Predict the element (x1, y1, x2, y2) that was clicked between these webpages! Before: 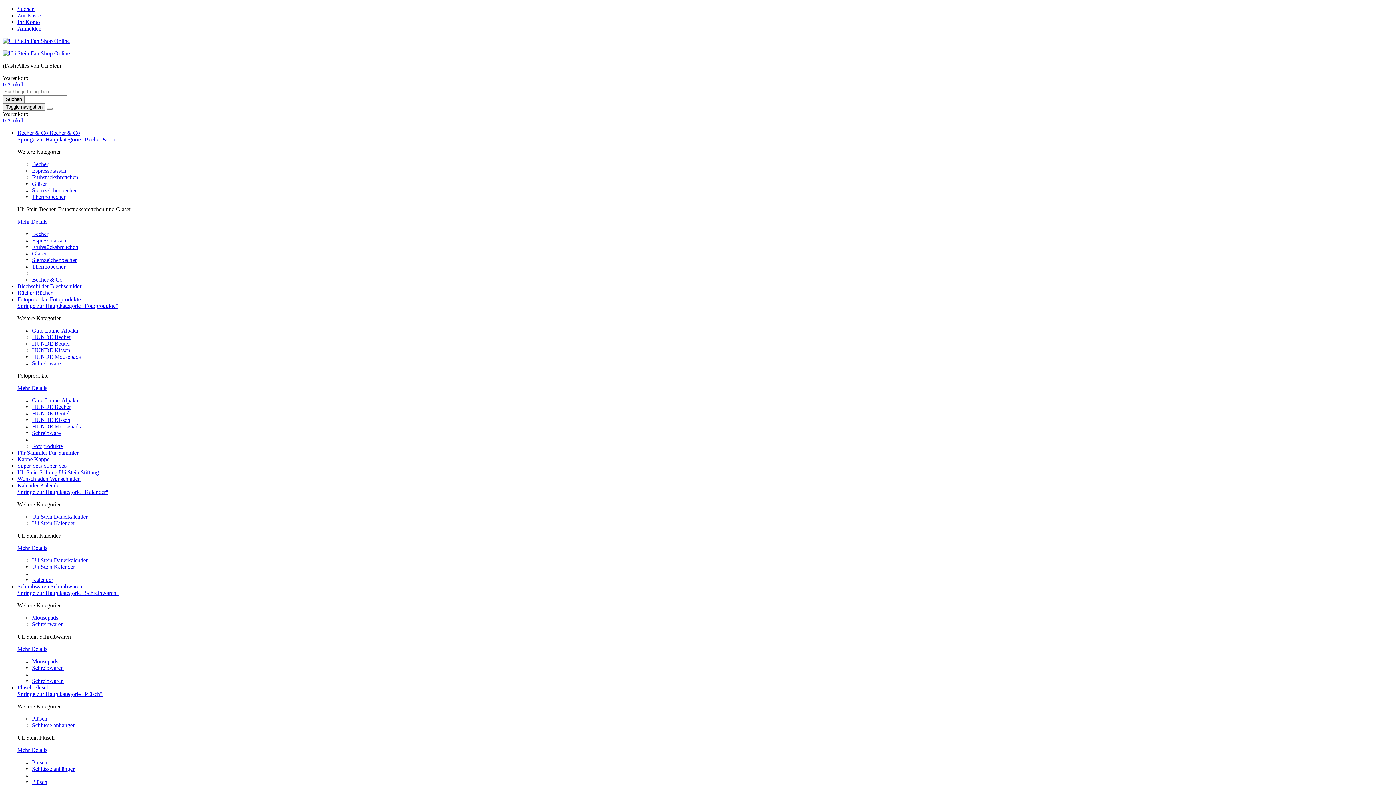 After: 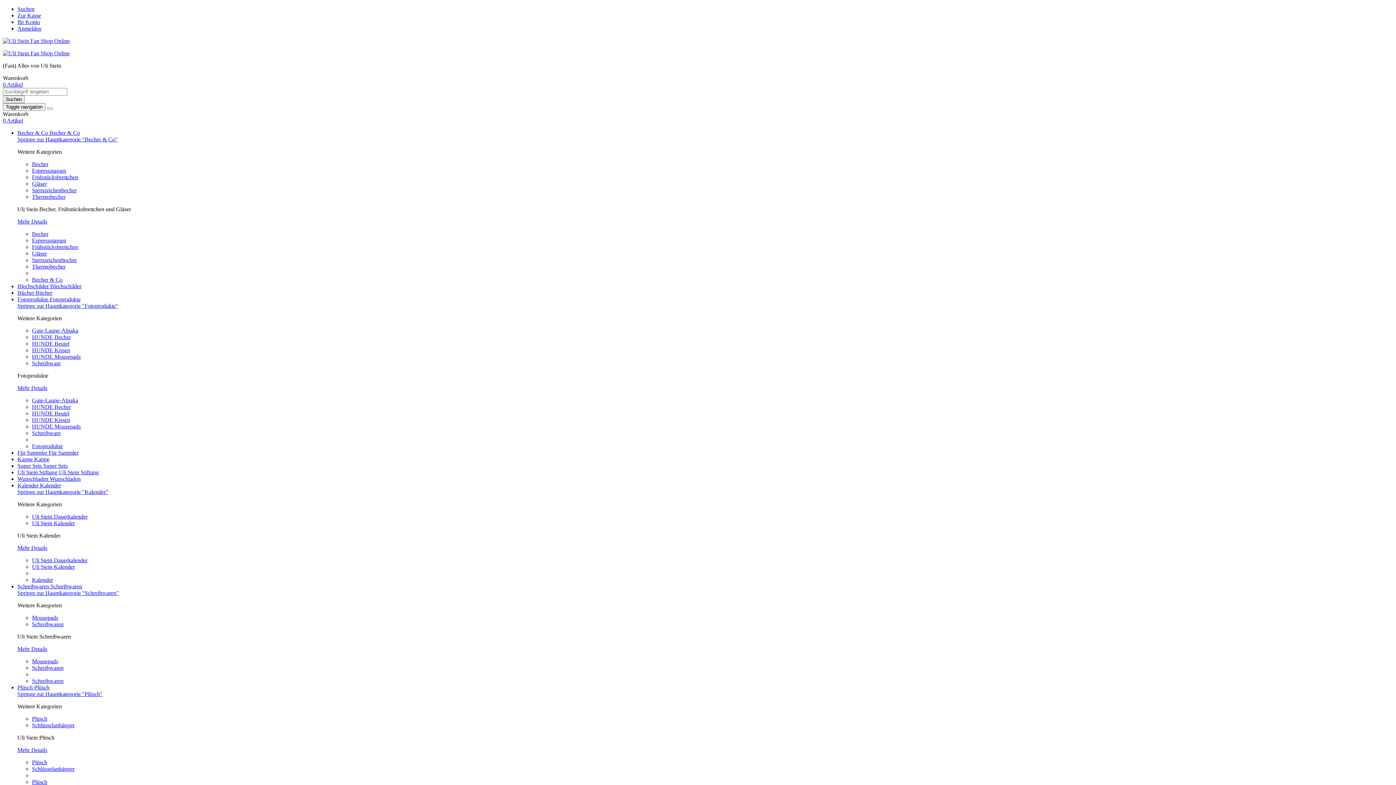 Action: bbox: (32, 340, 69, 346) label: HUNDE Beutel